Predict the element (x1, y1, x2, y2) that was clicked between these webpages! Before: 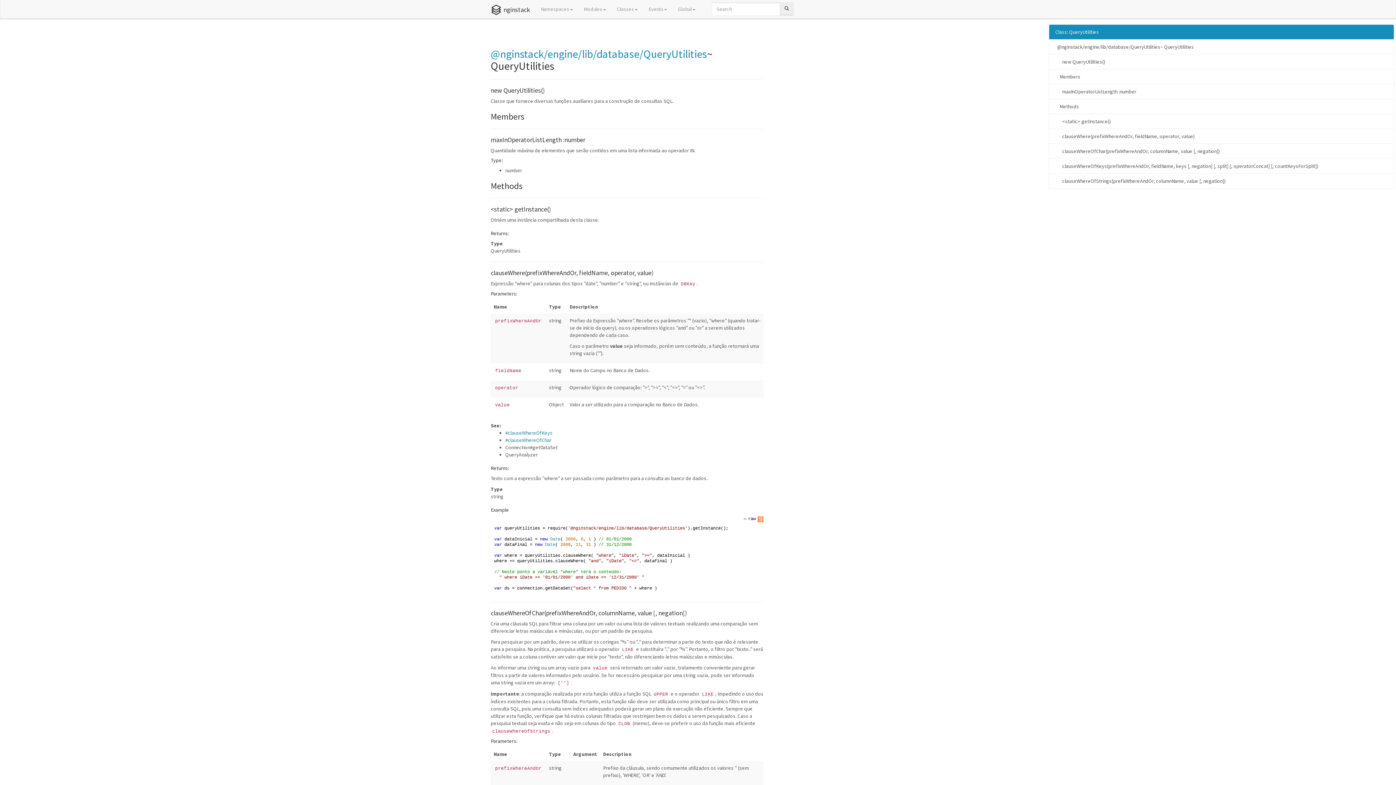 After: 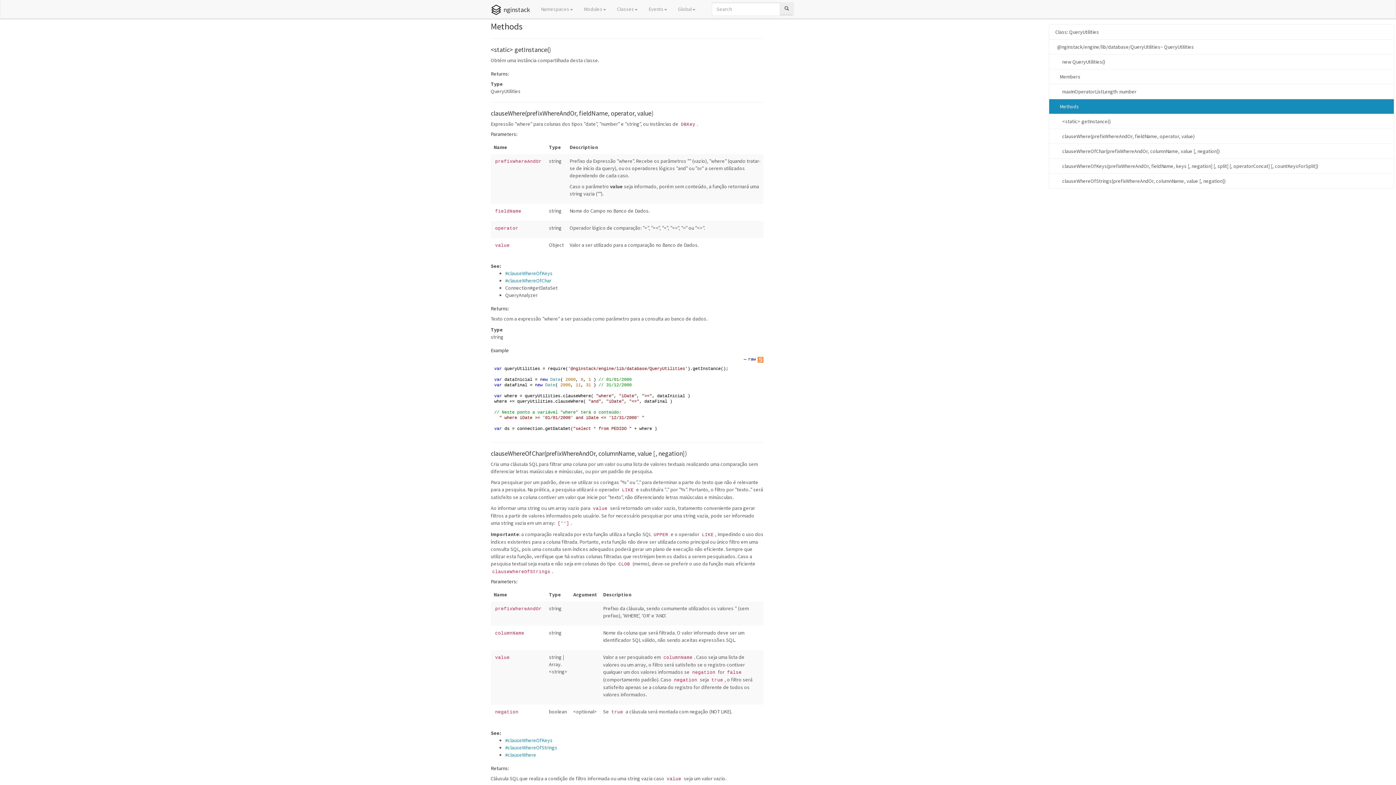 Action: label: Methods bbox: (1049, 98, 1394, 114)